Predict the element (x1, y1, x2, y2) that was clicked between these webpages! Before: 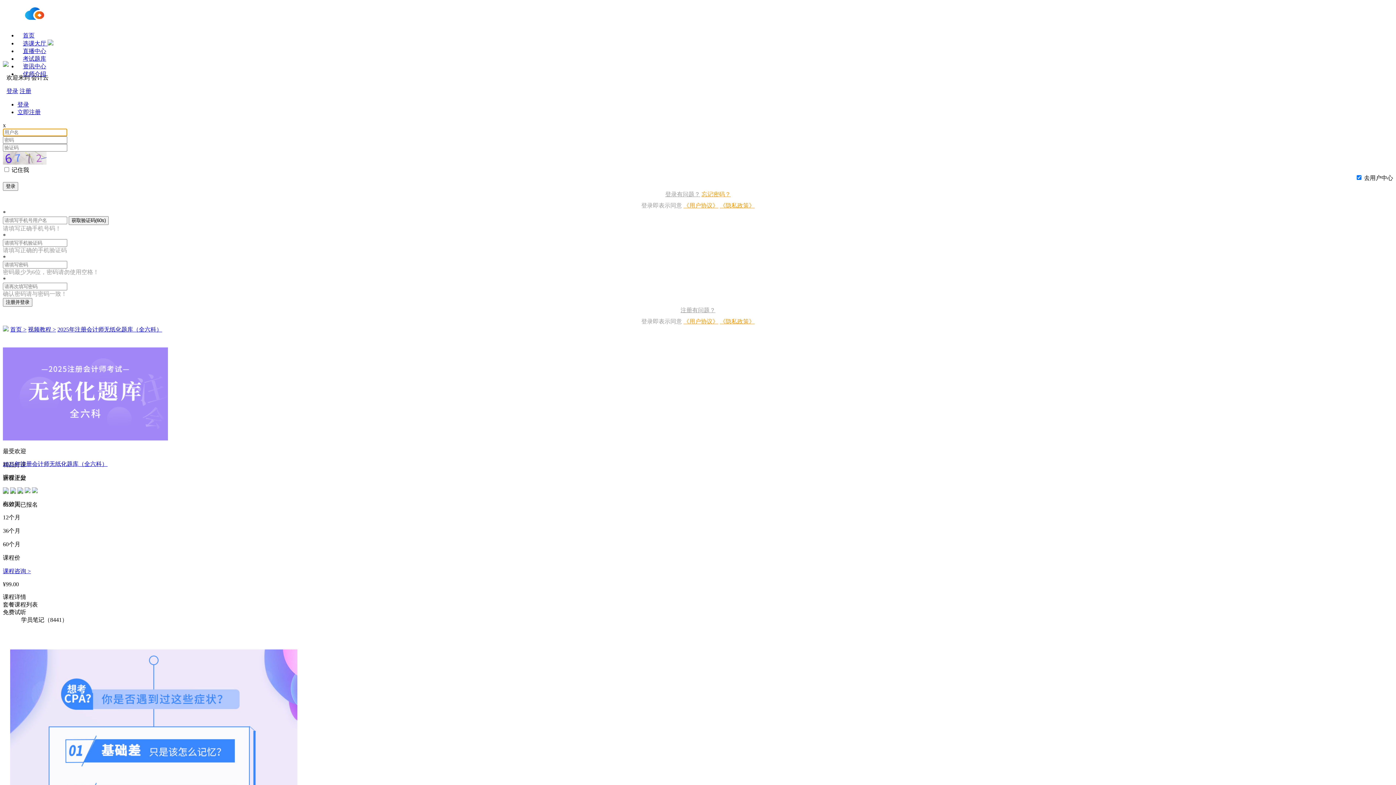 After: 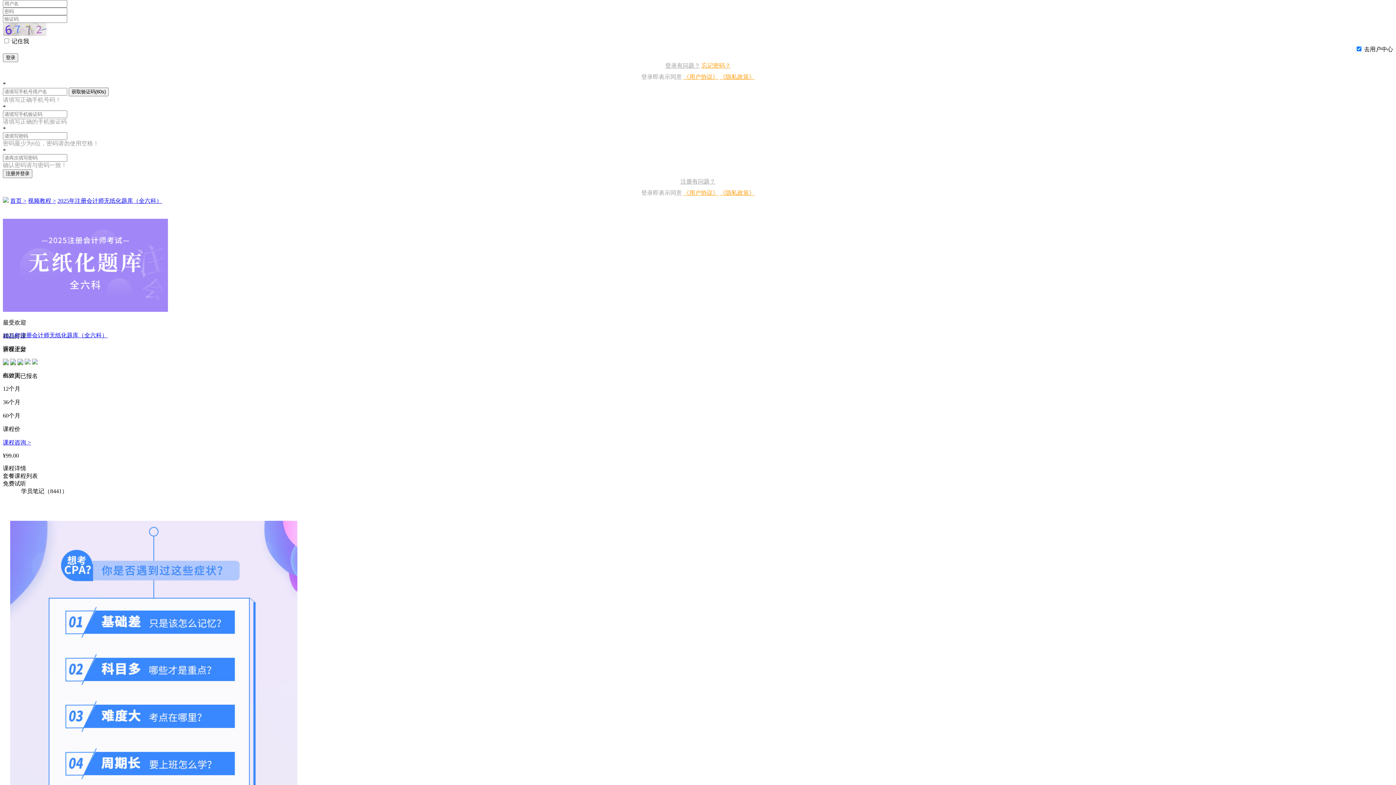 Action: label: 登录 bbox: (17, 101, 29, 107)